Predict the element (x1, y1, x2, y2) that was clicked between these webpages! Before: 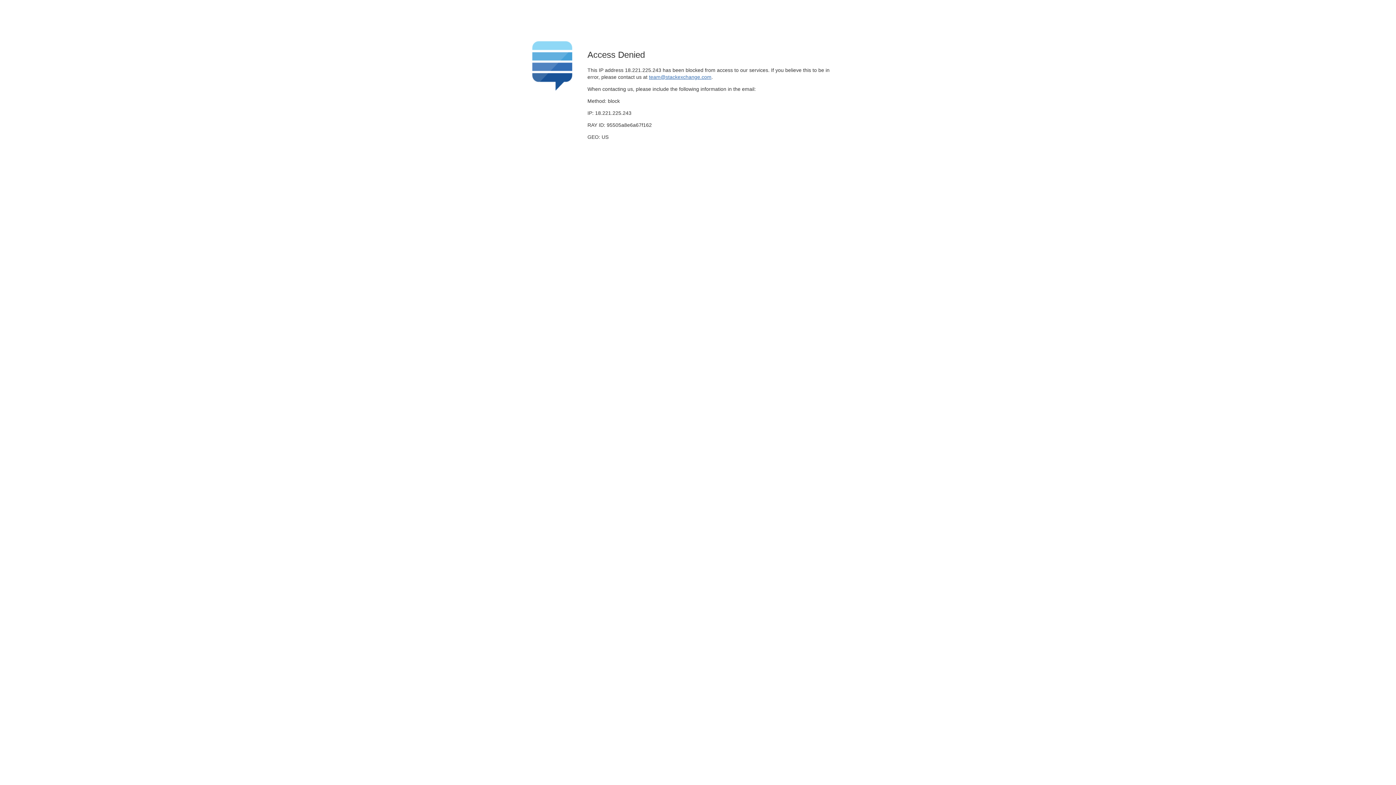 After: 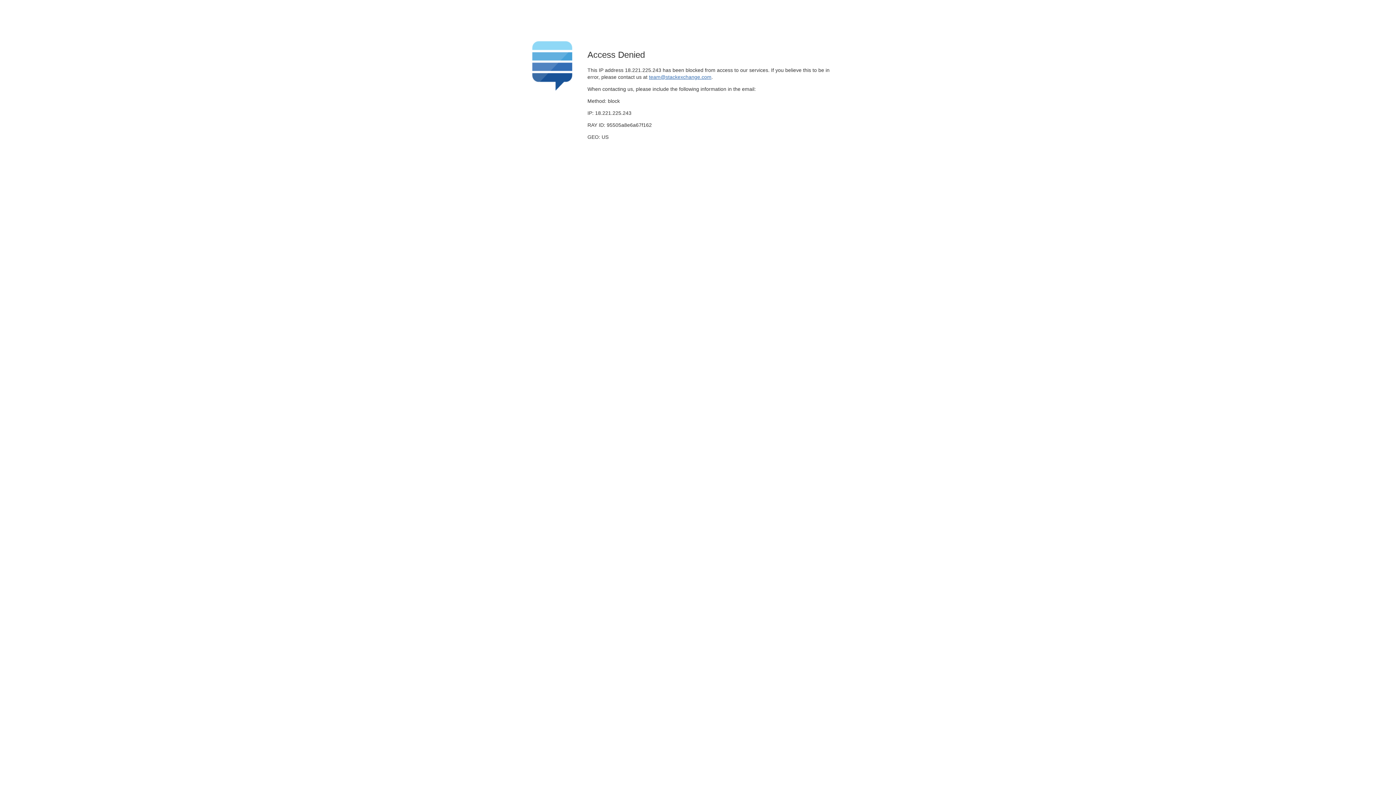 Action: label: team@stackexchange.com bbox: (649, 74, 711, 79)